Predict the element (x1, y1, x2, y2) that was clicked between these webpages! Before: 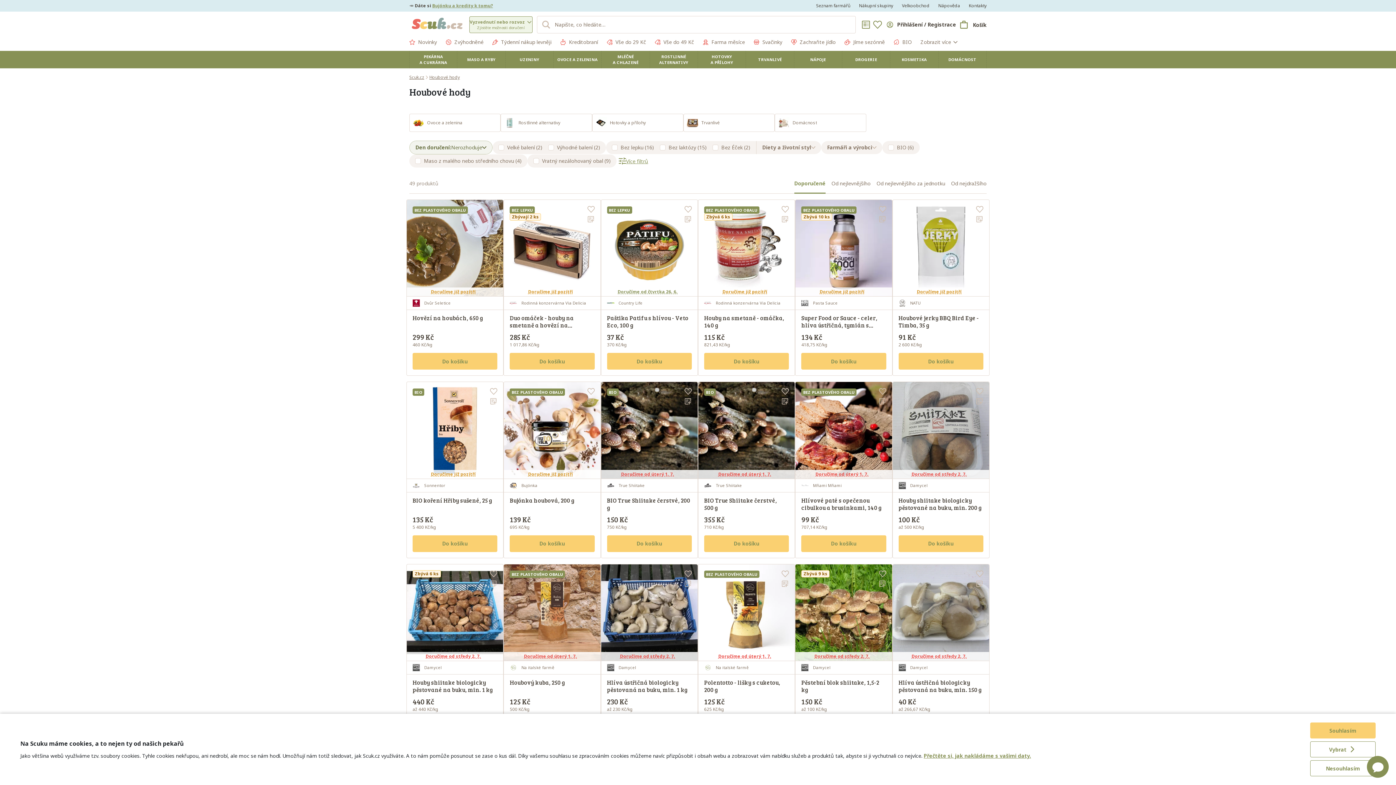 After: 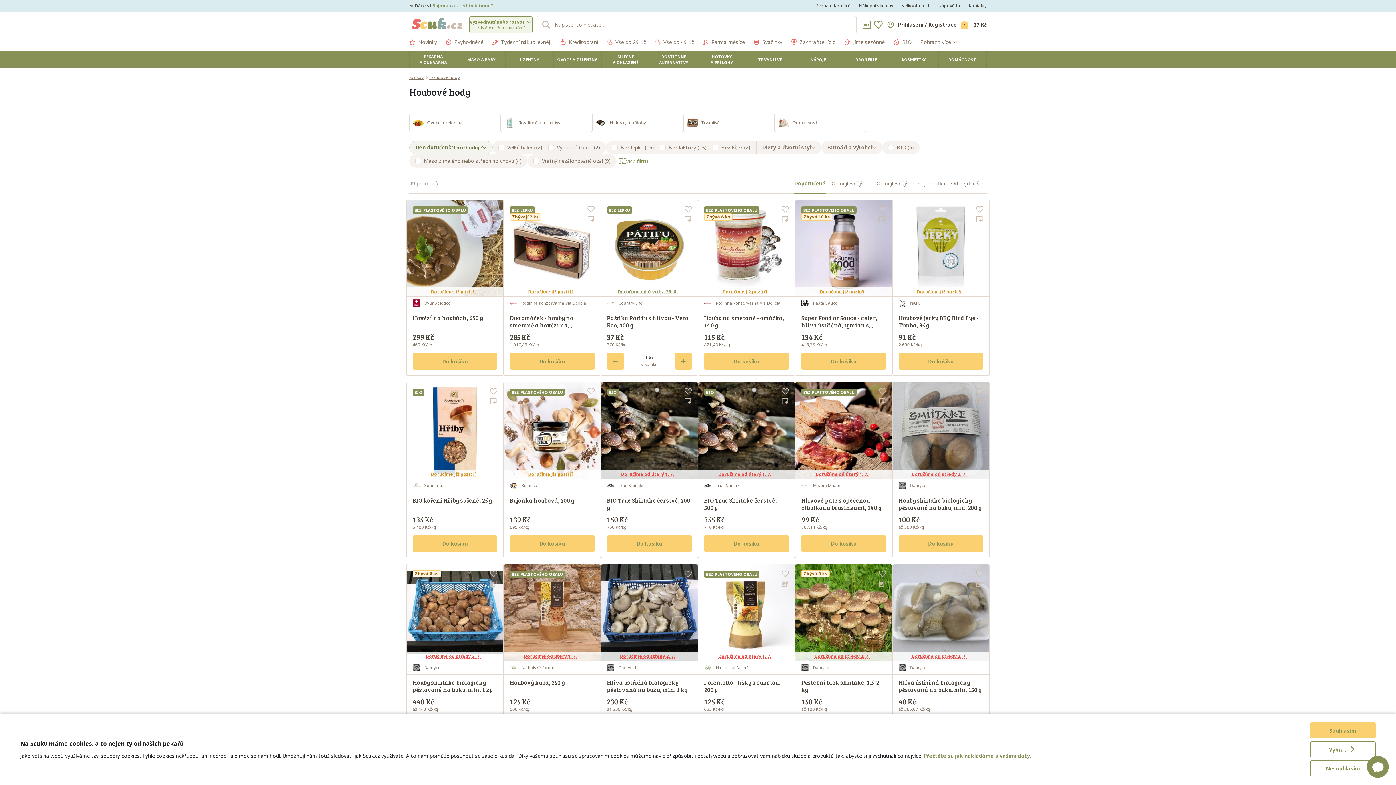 Action: label: Do košíku bbox: (607, 353, 691, 369)